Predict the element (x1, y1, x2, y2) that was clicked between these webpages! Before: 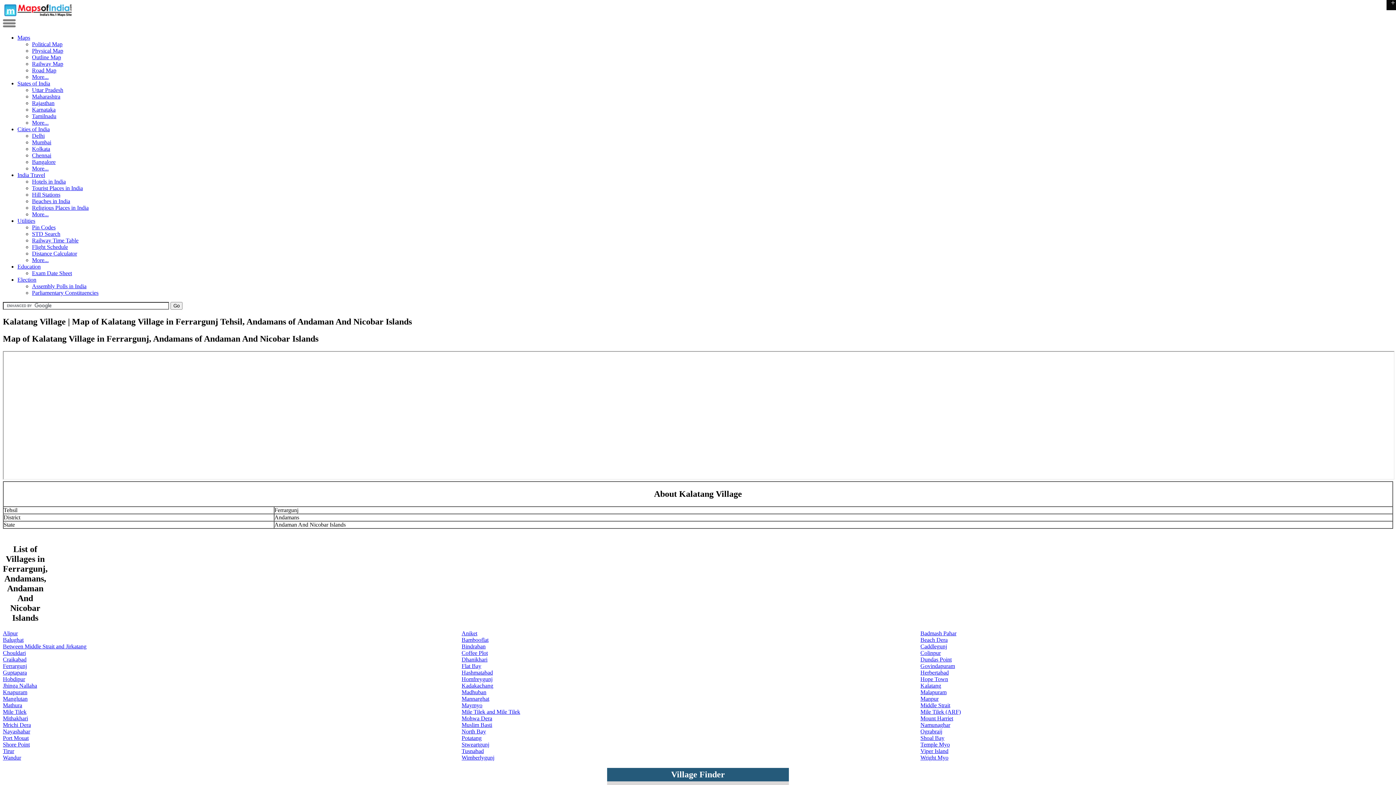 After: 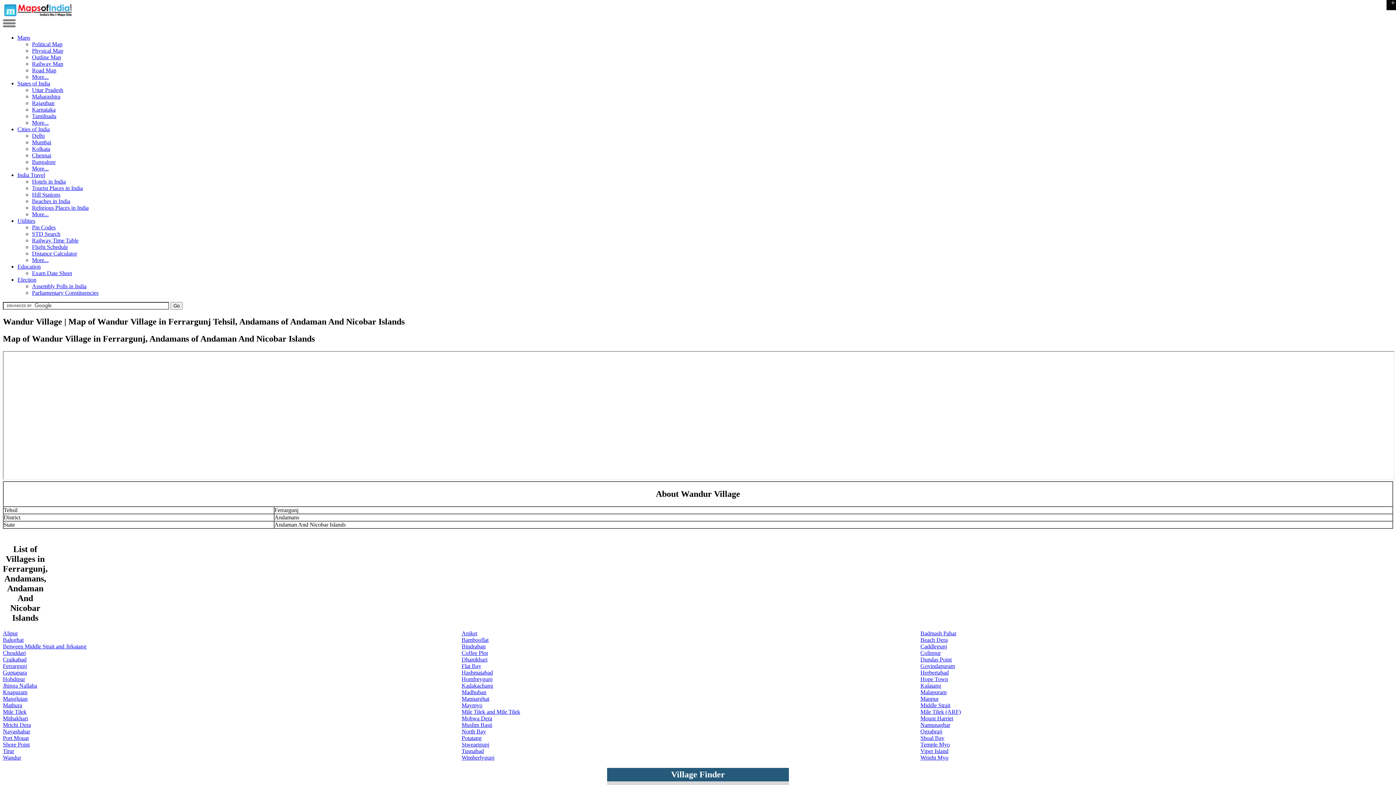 Action: bbox: (2, 754, 21, 760) label: Wandur